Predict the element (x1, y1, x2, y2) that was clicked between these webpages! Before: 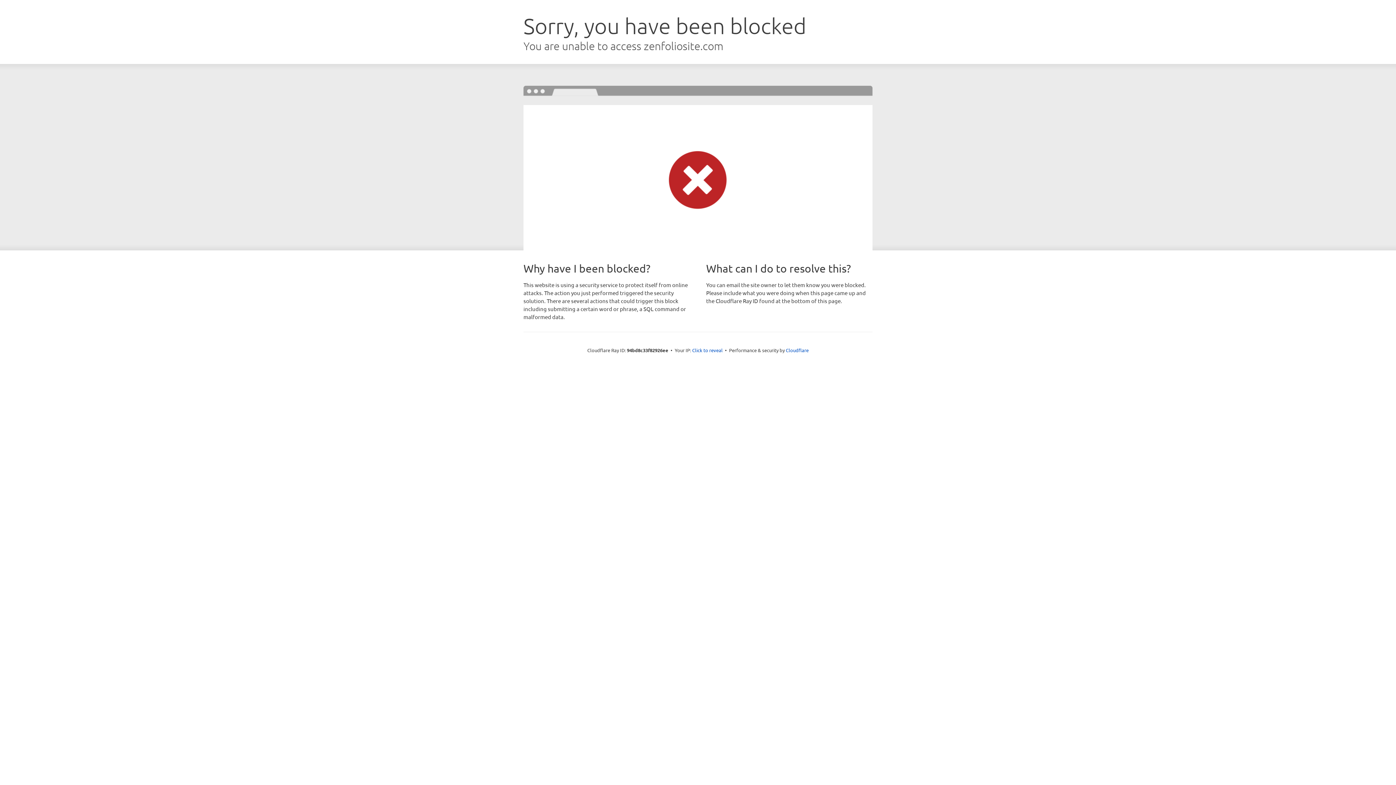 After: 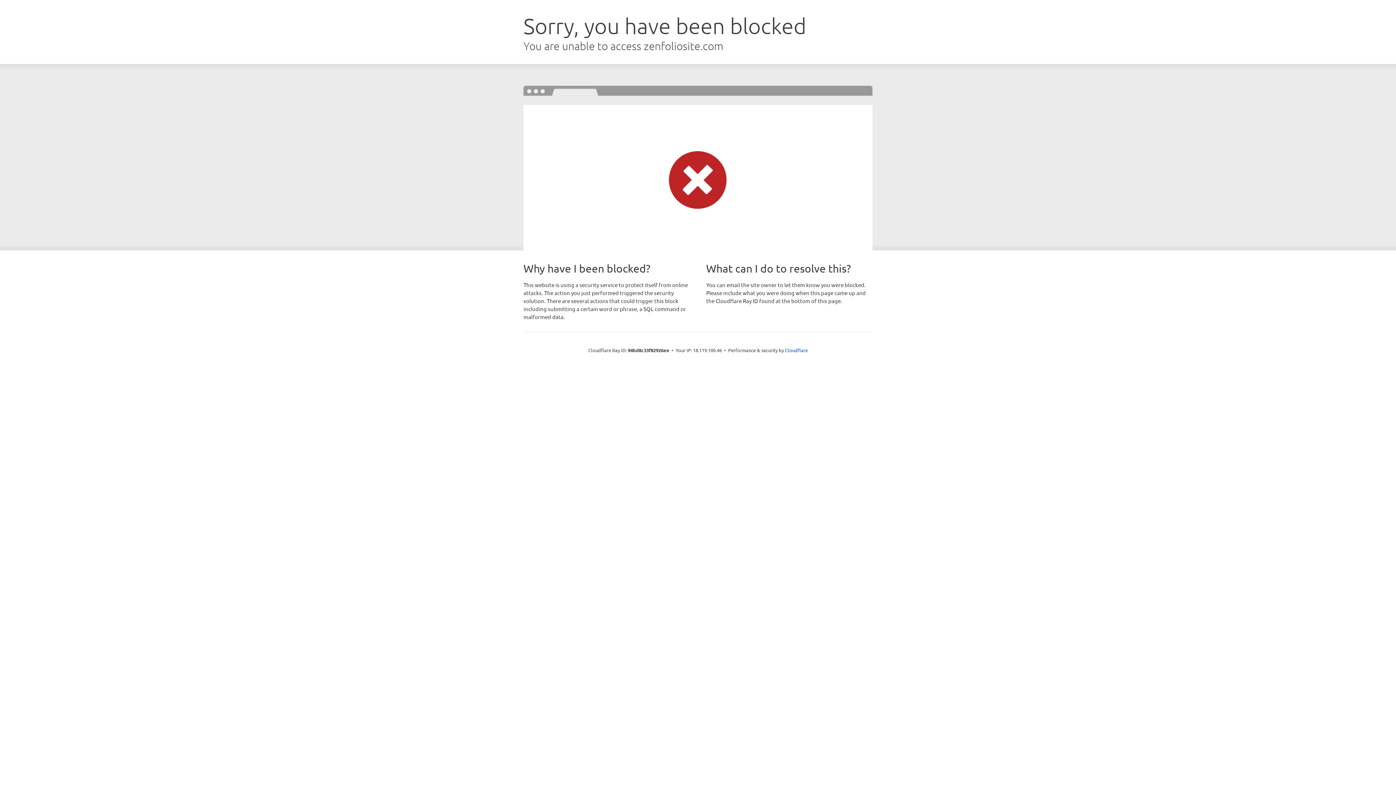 Action: label: Click to reveal bbox: (692, 346, 722, 353)